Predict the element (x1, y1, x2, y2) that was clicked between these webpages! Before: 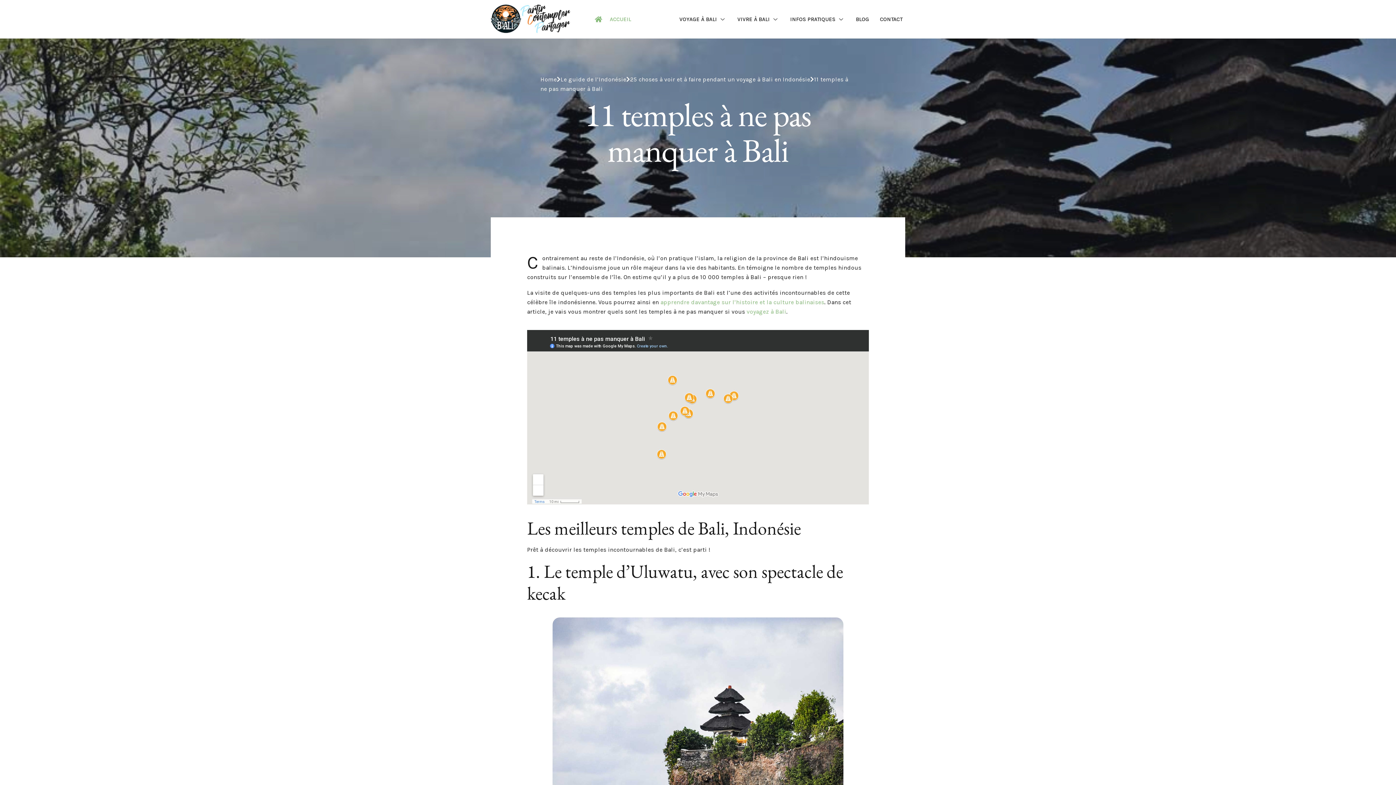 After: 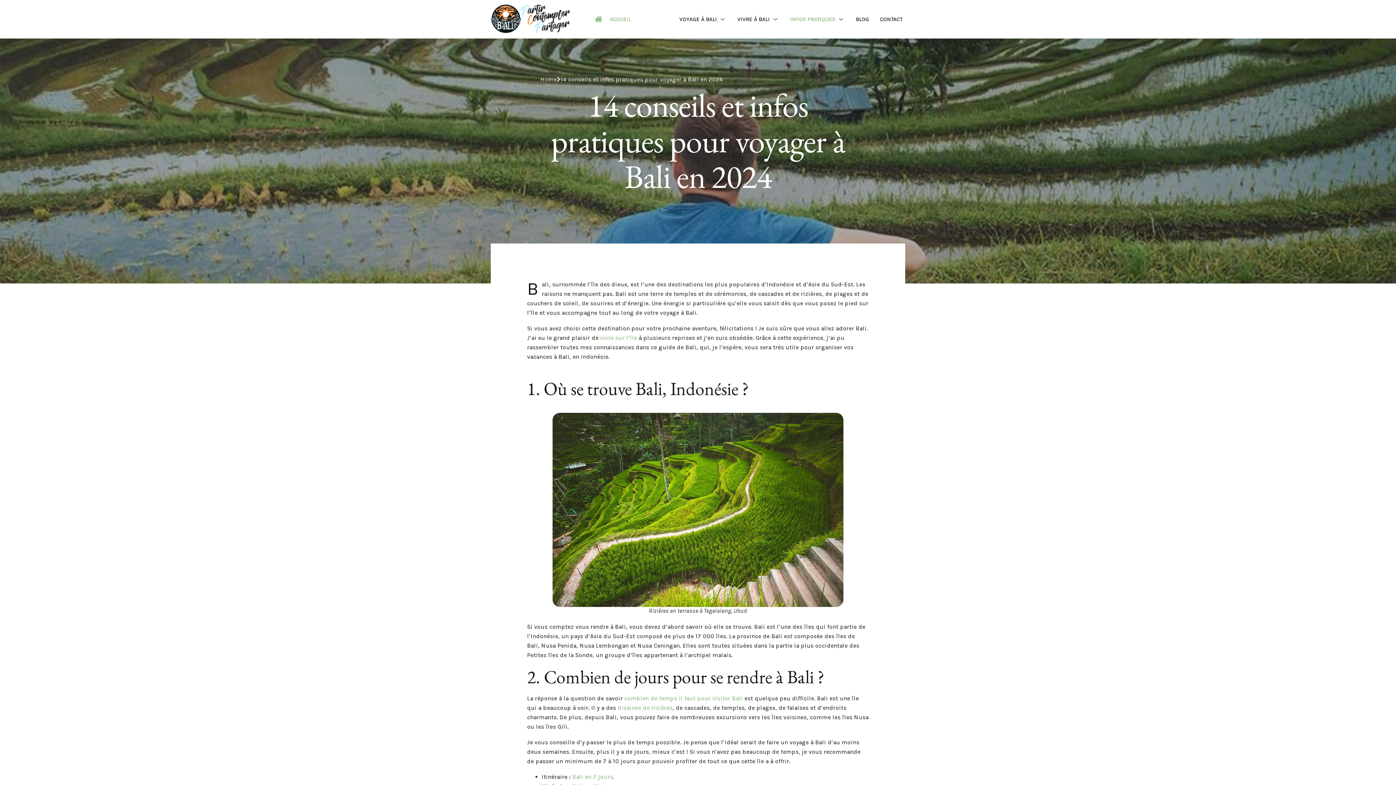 Action: label: voyagez à Bali bbox: (746, 308, 786, 315)